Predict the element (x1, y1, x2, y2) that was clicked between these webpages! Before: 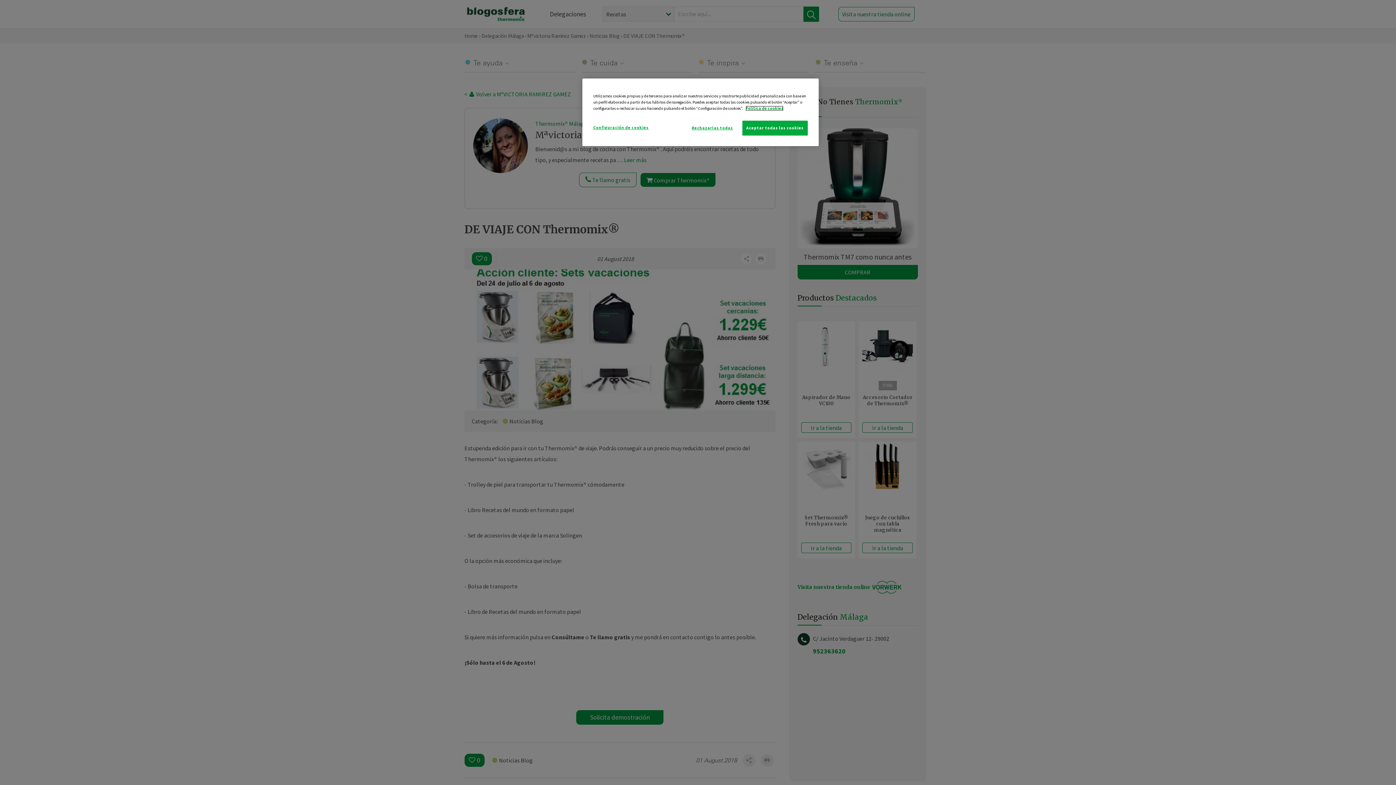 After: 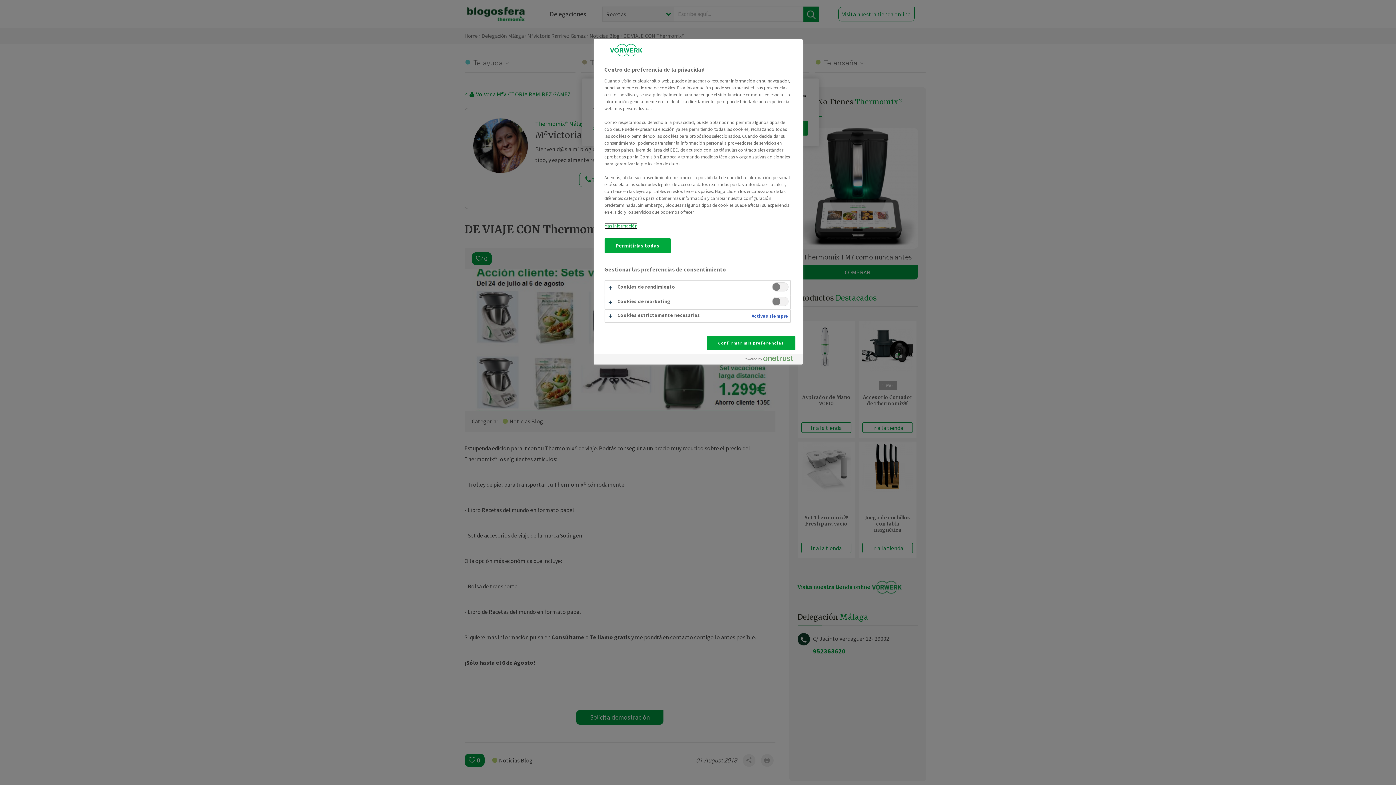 Action: label: Configuración de cookies bbox: (593, 120, 648, 134)